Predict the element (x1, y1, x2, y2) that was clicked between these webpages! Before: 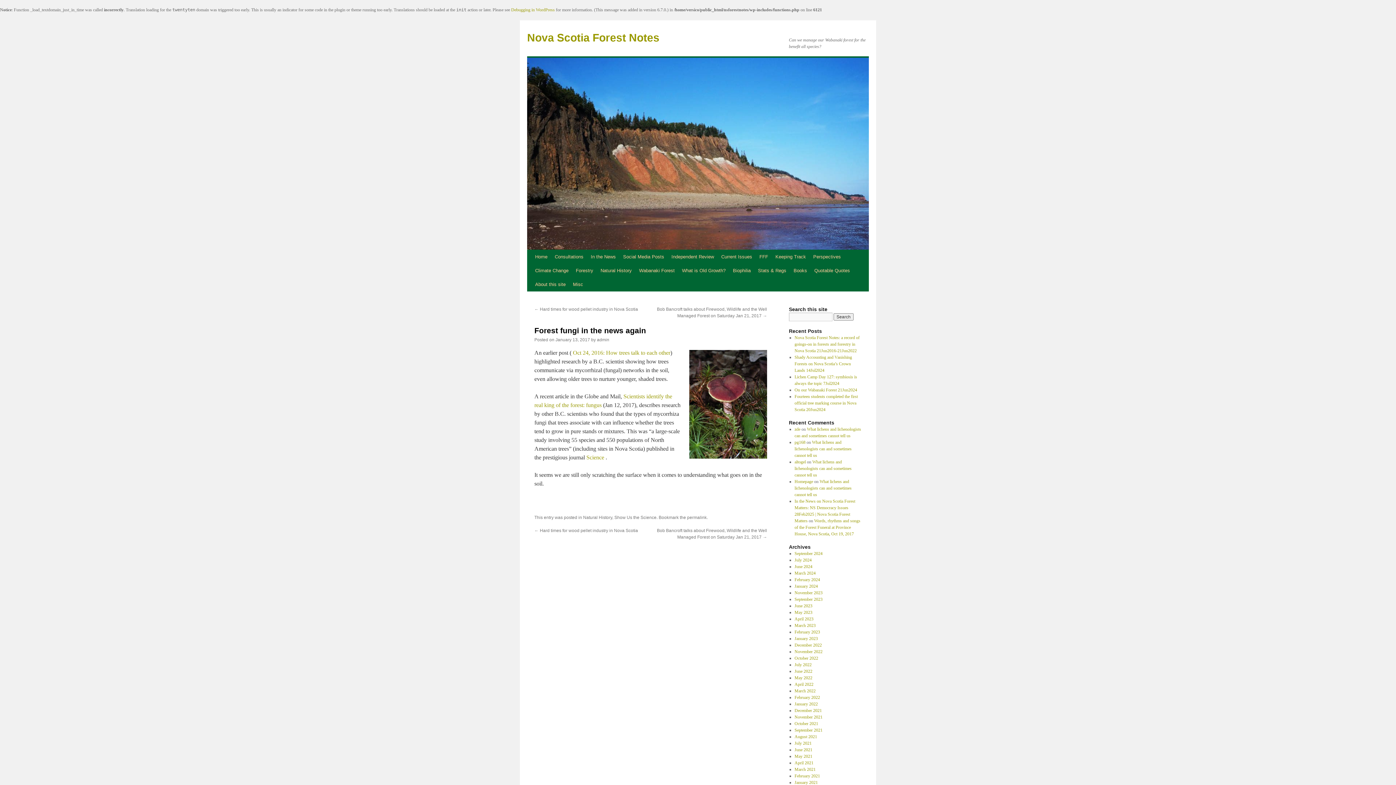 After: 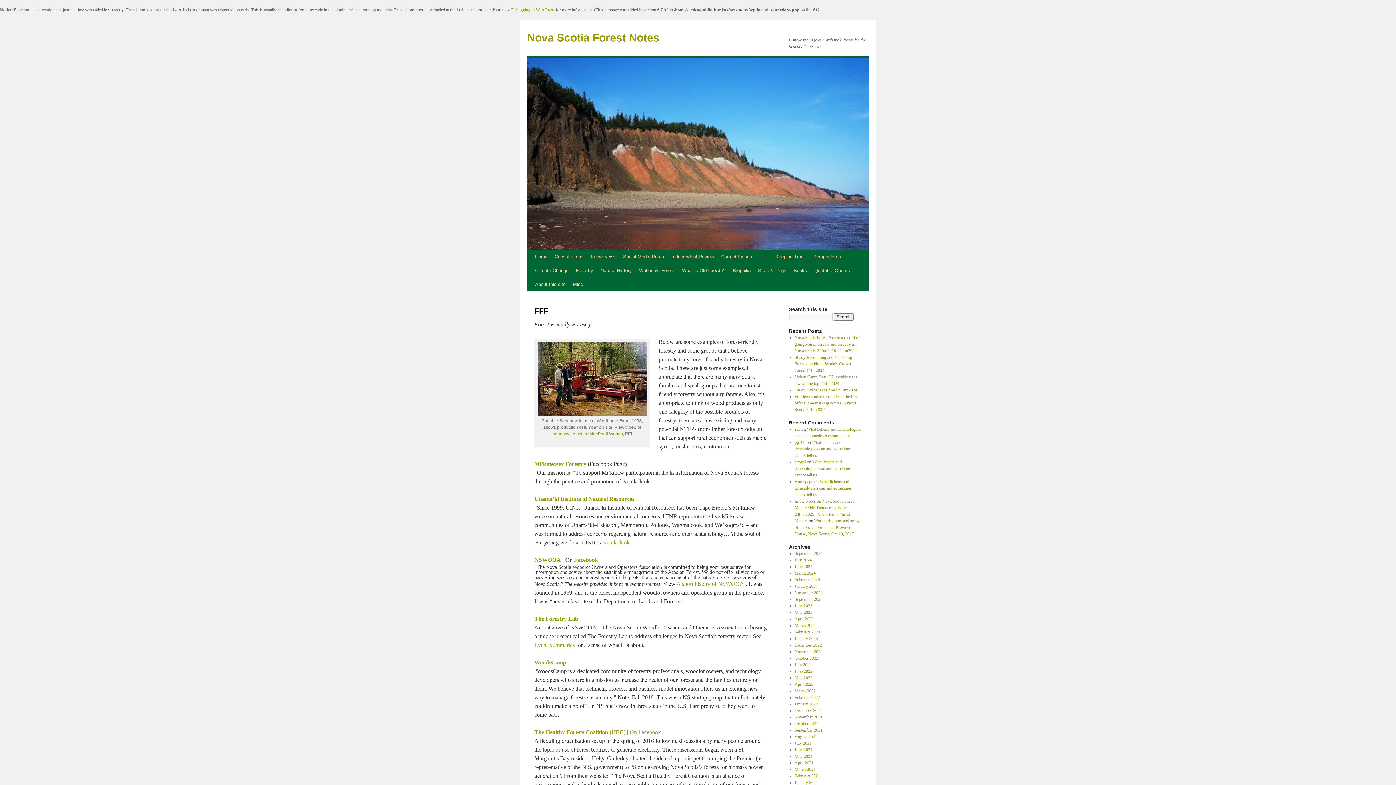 Action: label: FFF bbox: (756, 250, 772, 264)